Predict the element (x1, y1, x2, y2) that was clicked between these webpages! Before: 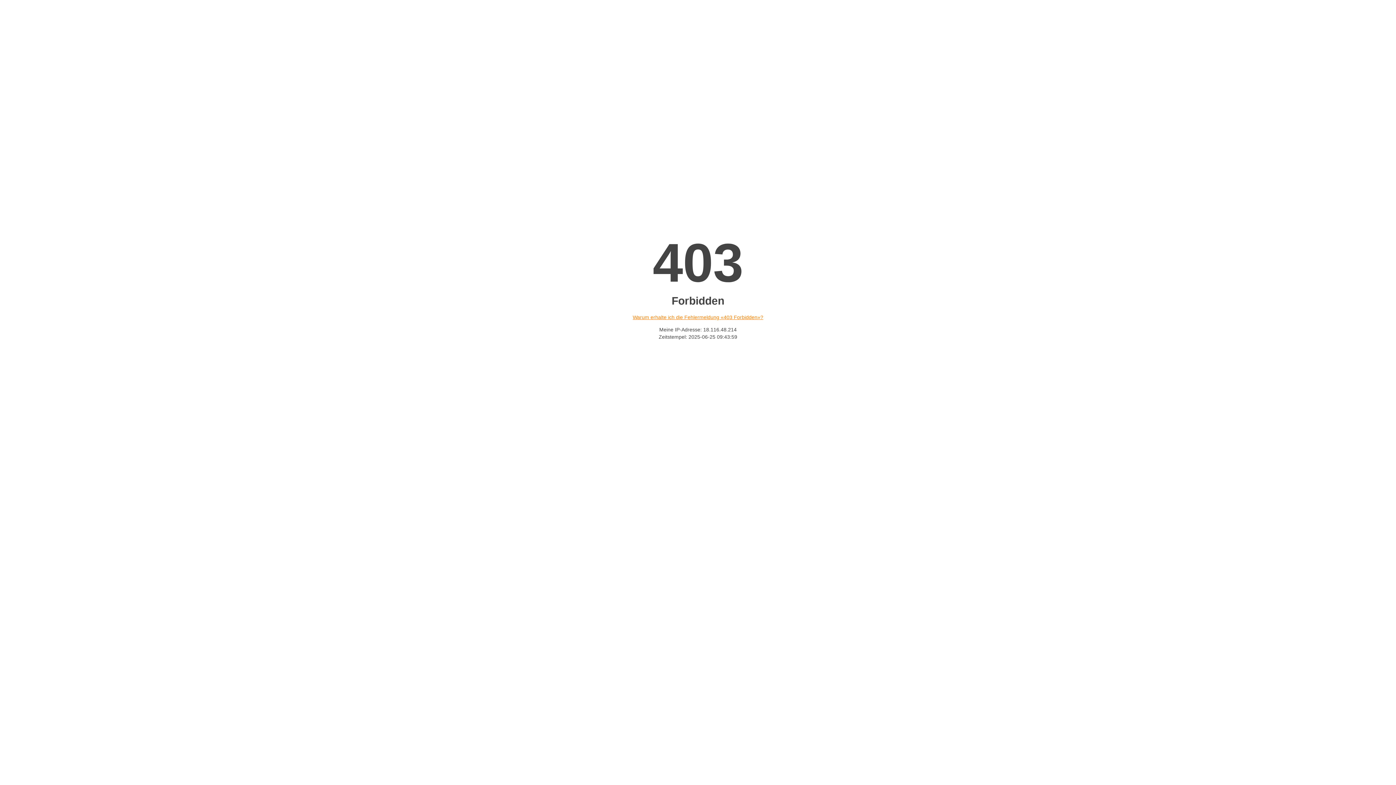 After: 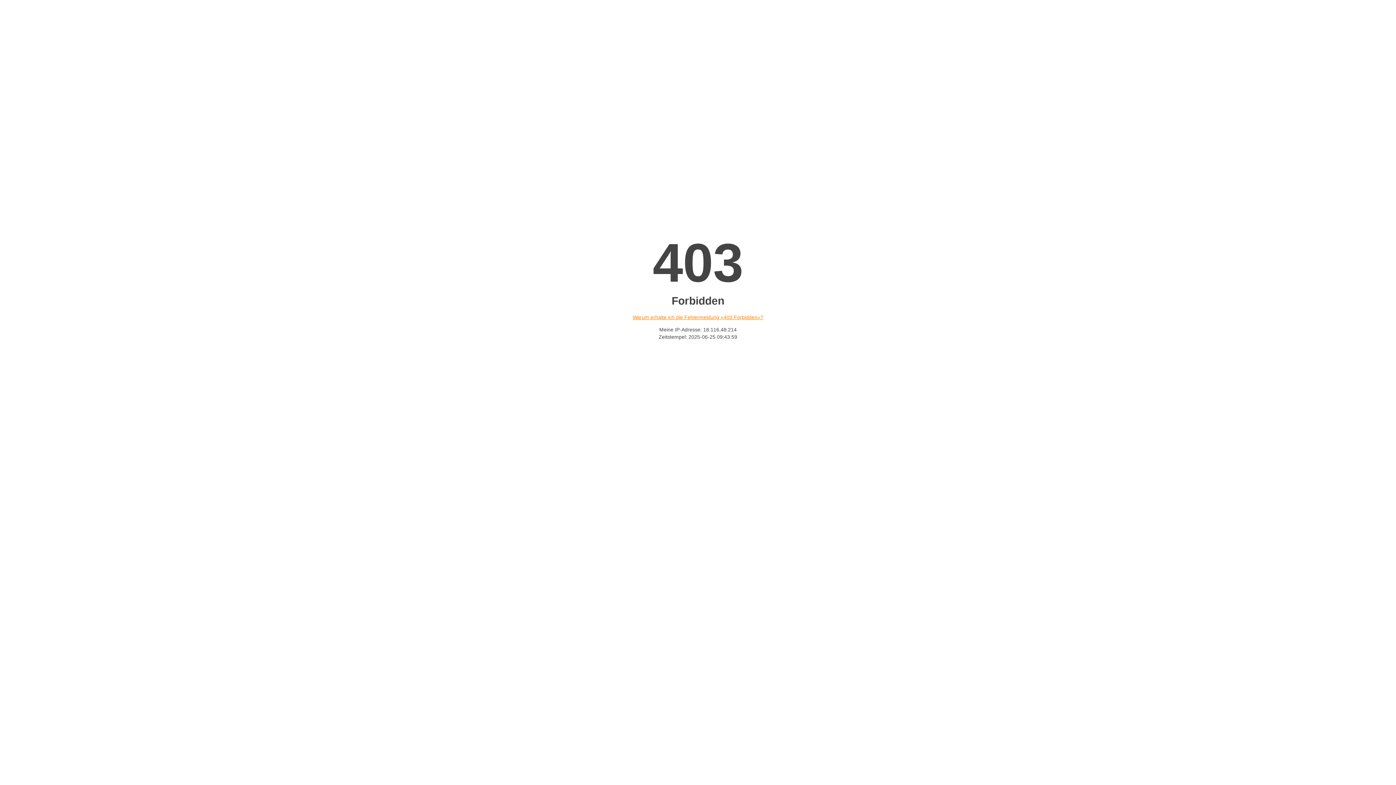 Action: bbox: (632, 314, 763, 320) label: Warum erhalte ich die Fehlermeldung «403 Forbidden»?